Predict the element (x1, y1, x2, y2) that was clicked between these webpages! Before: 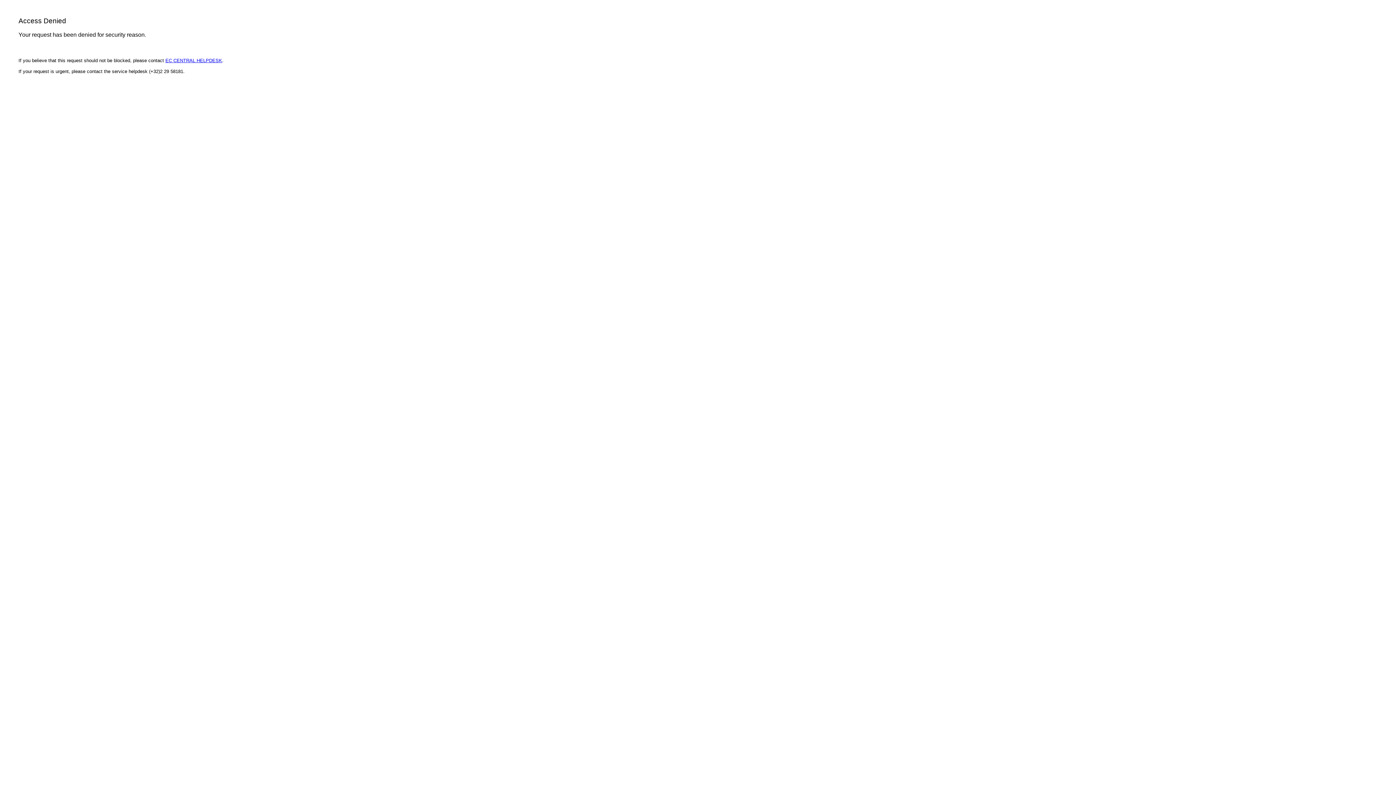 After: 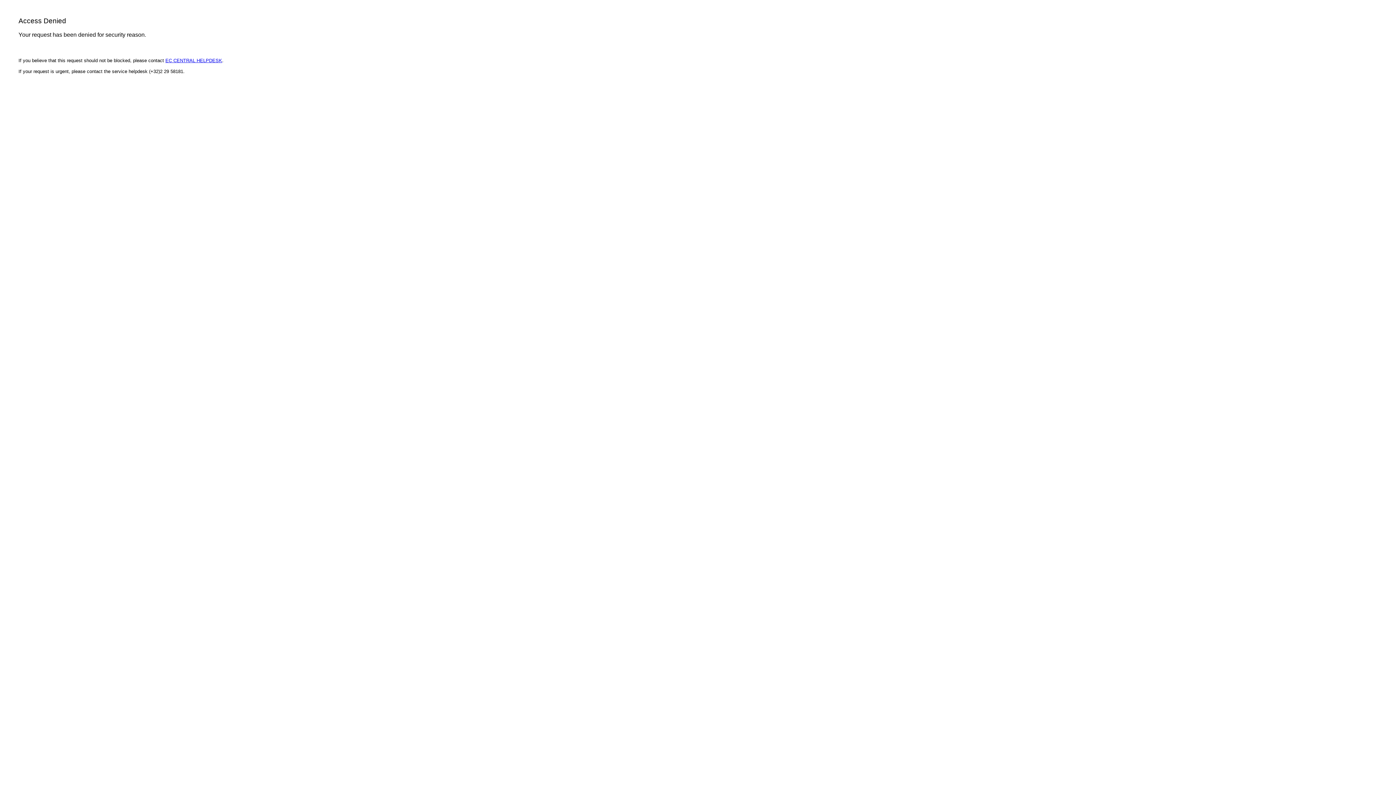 Action: bbox: (165, 57, 222, 63) label: EC CENTRAL HELPDESK